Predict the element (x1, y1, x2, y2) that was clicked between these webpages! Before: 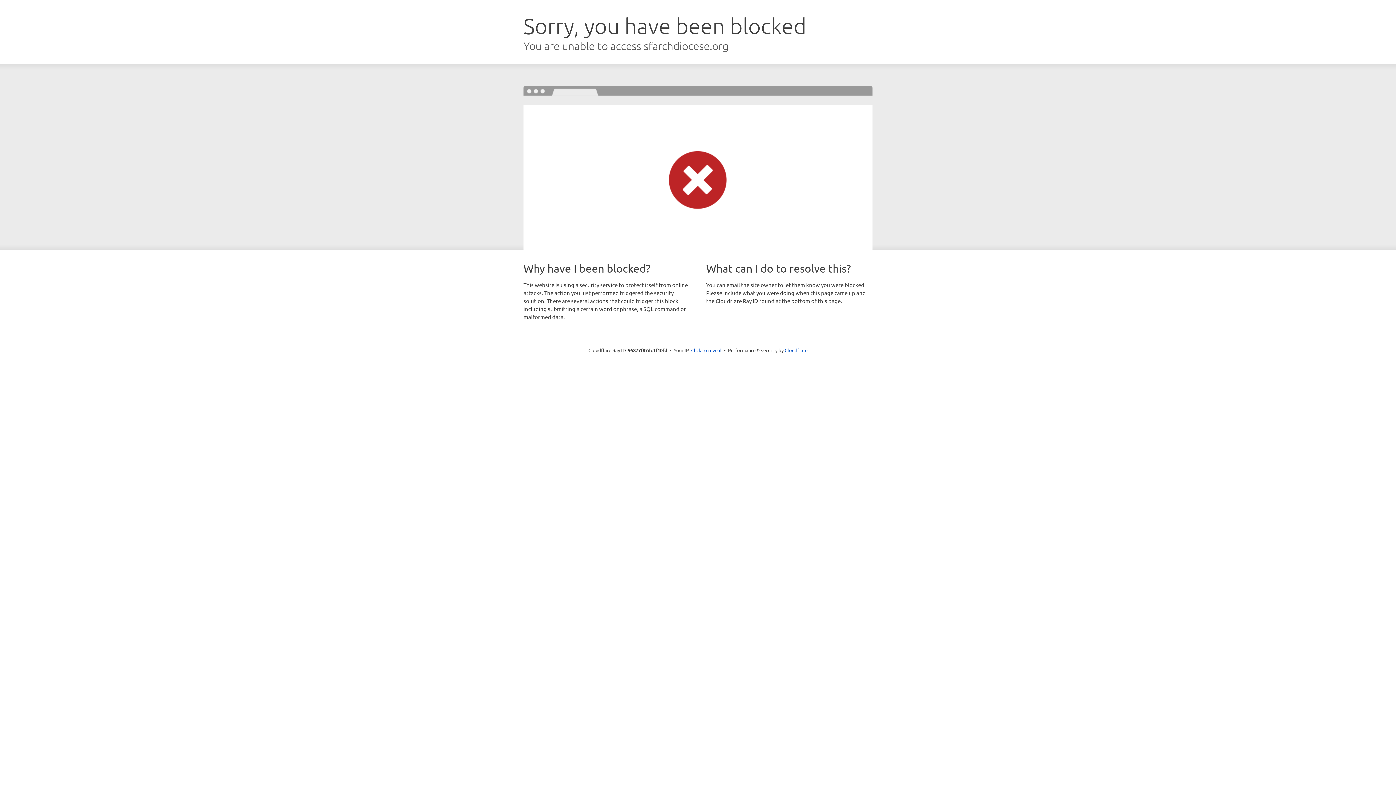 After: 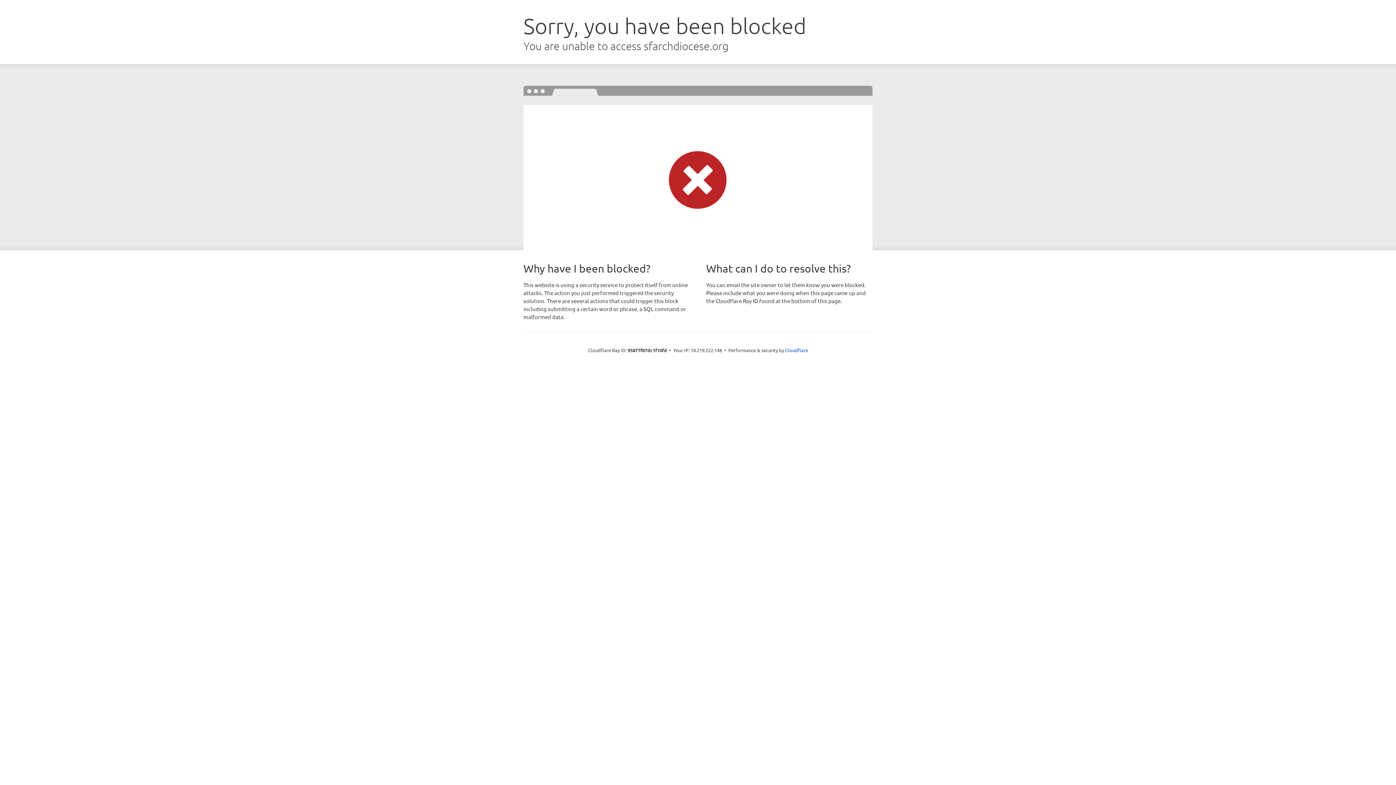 Action: bbox: (691, 346, 721, 353) label: Click to reveal